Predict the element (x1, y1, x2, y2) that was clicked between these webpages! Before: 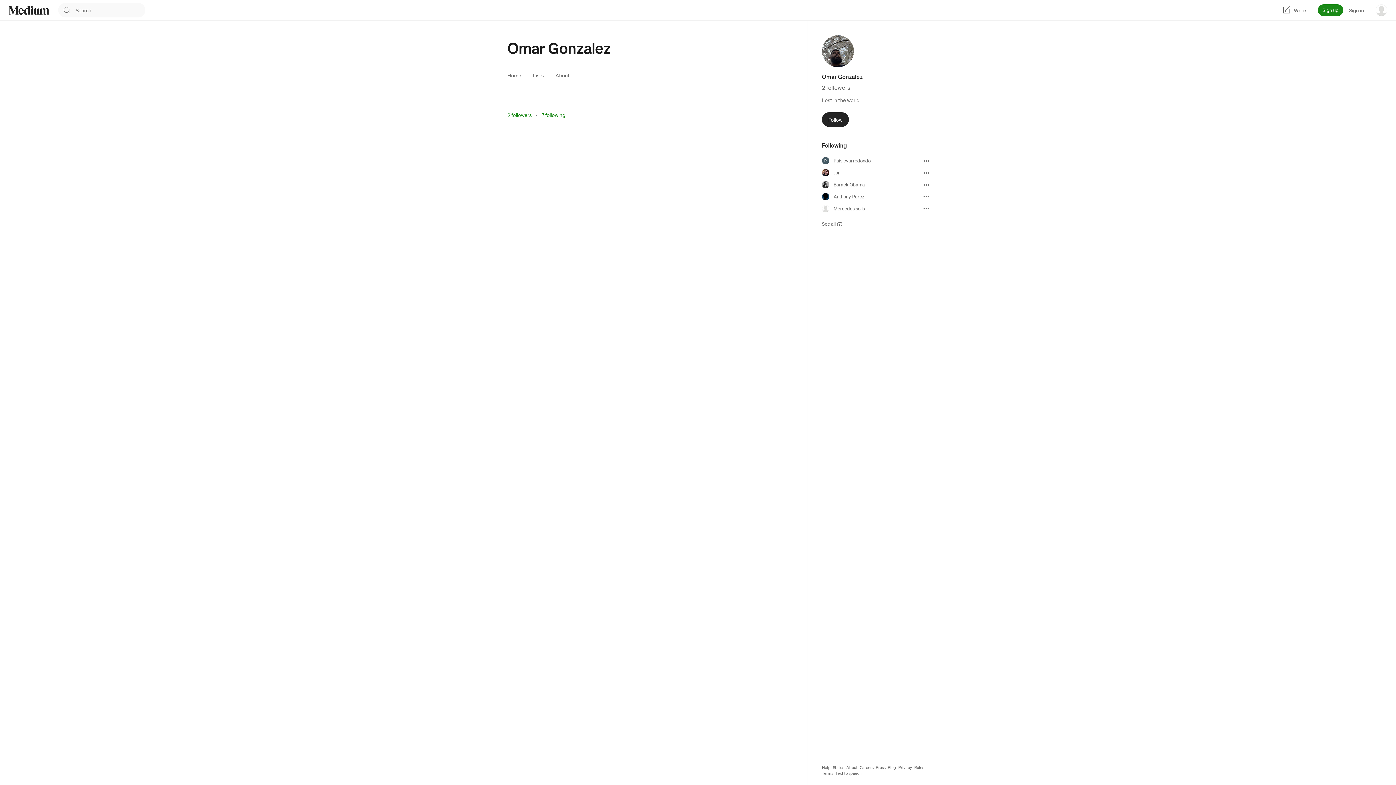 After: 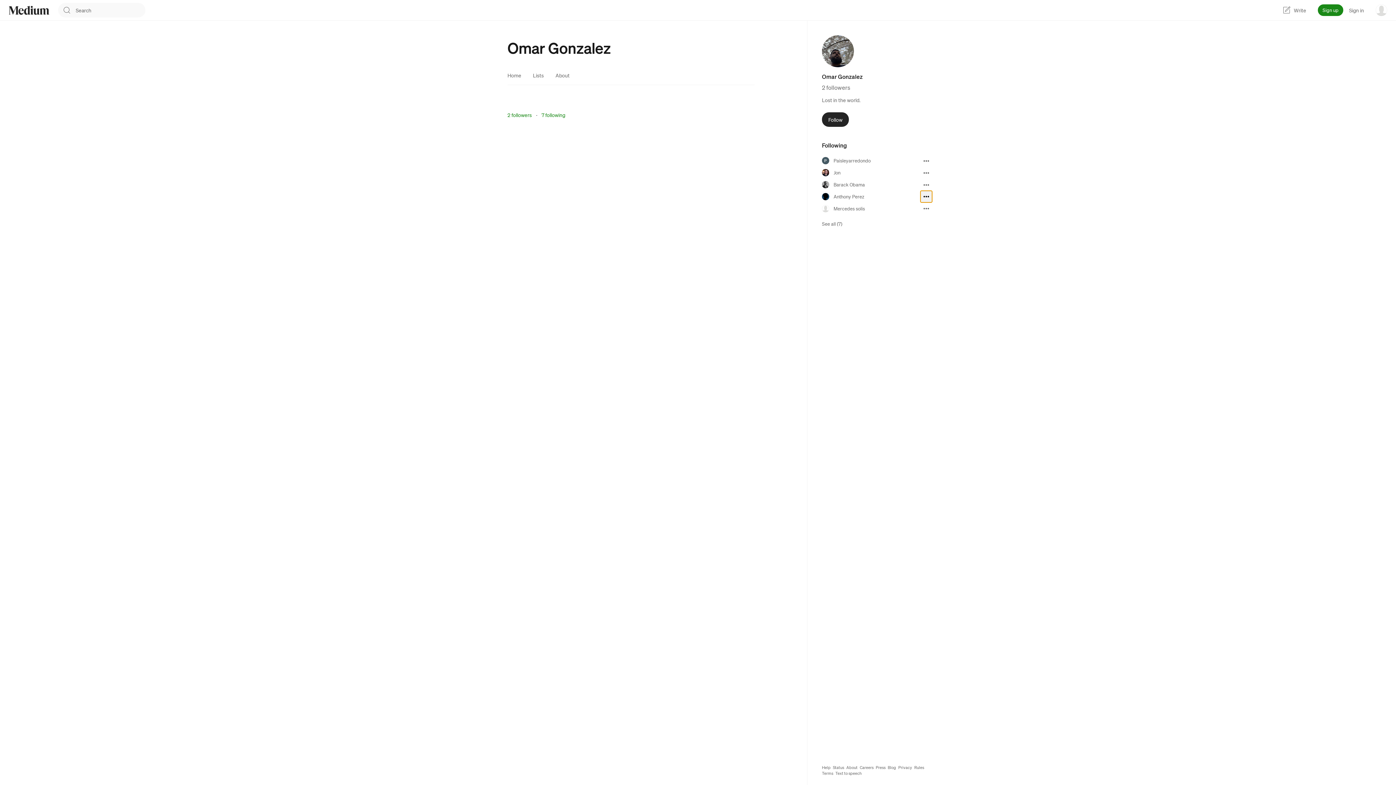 Action: bbox: (920, 190, 932, 202)